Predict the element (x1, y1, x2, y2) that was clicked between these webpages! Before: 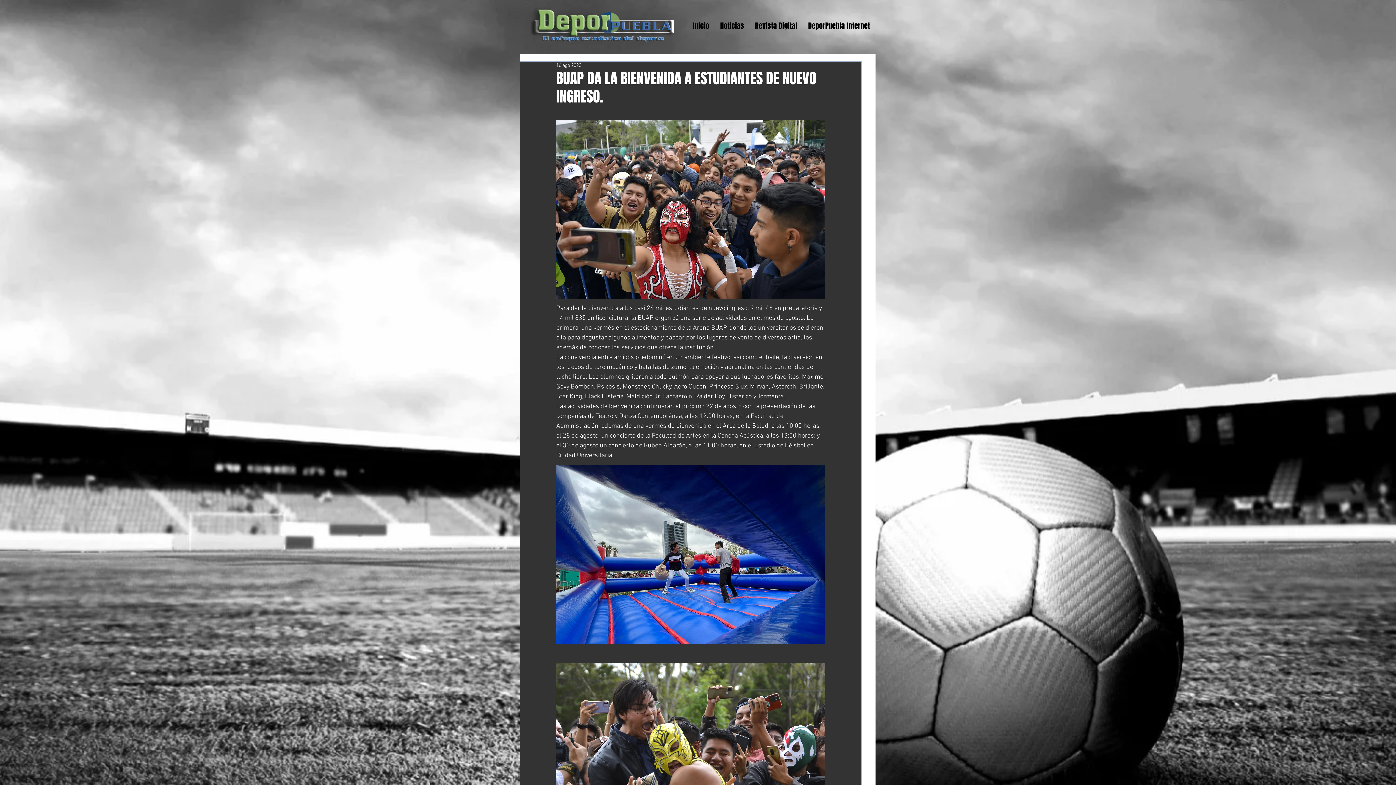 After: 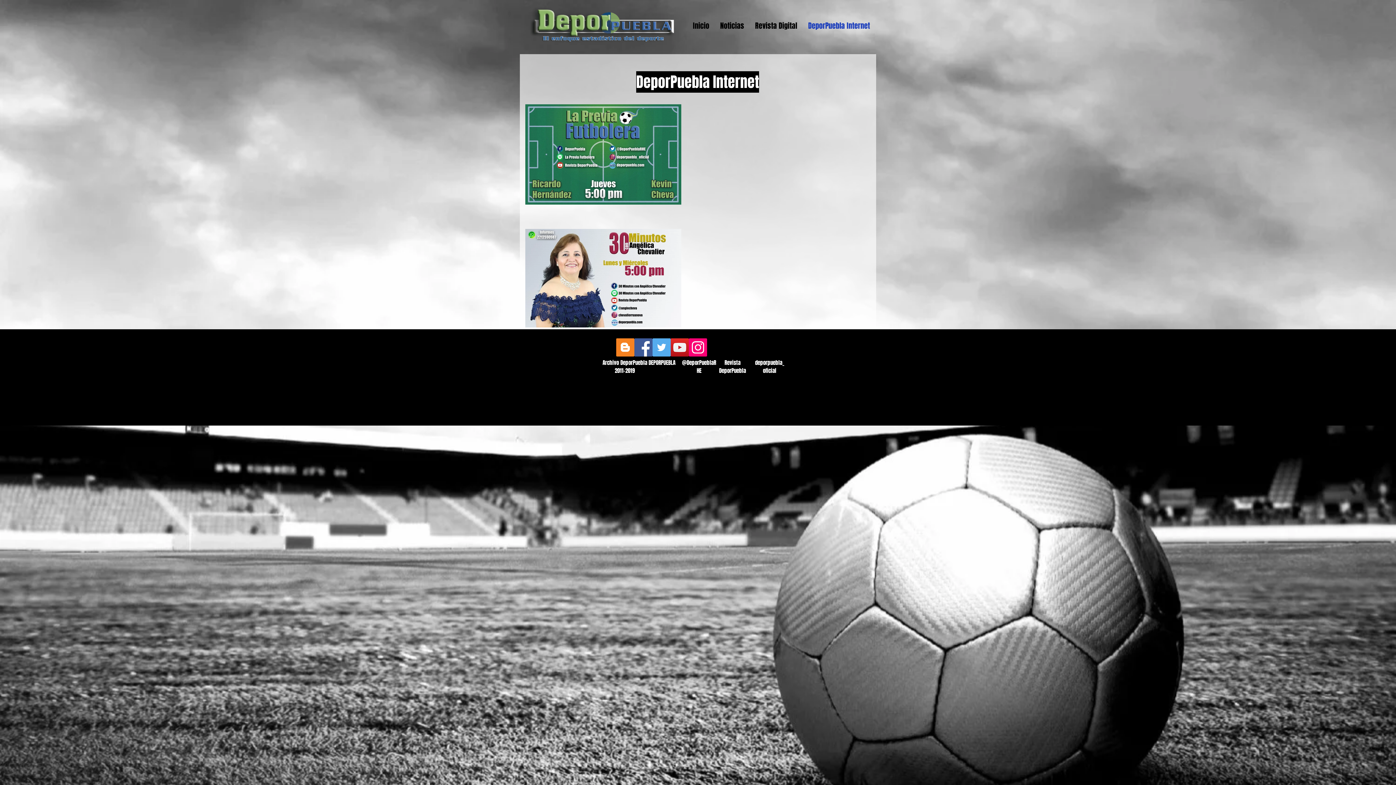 Action: bbox: (802, 13, 875, 37) label: DeporPuebla Internet